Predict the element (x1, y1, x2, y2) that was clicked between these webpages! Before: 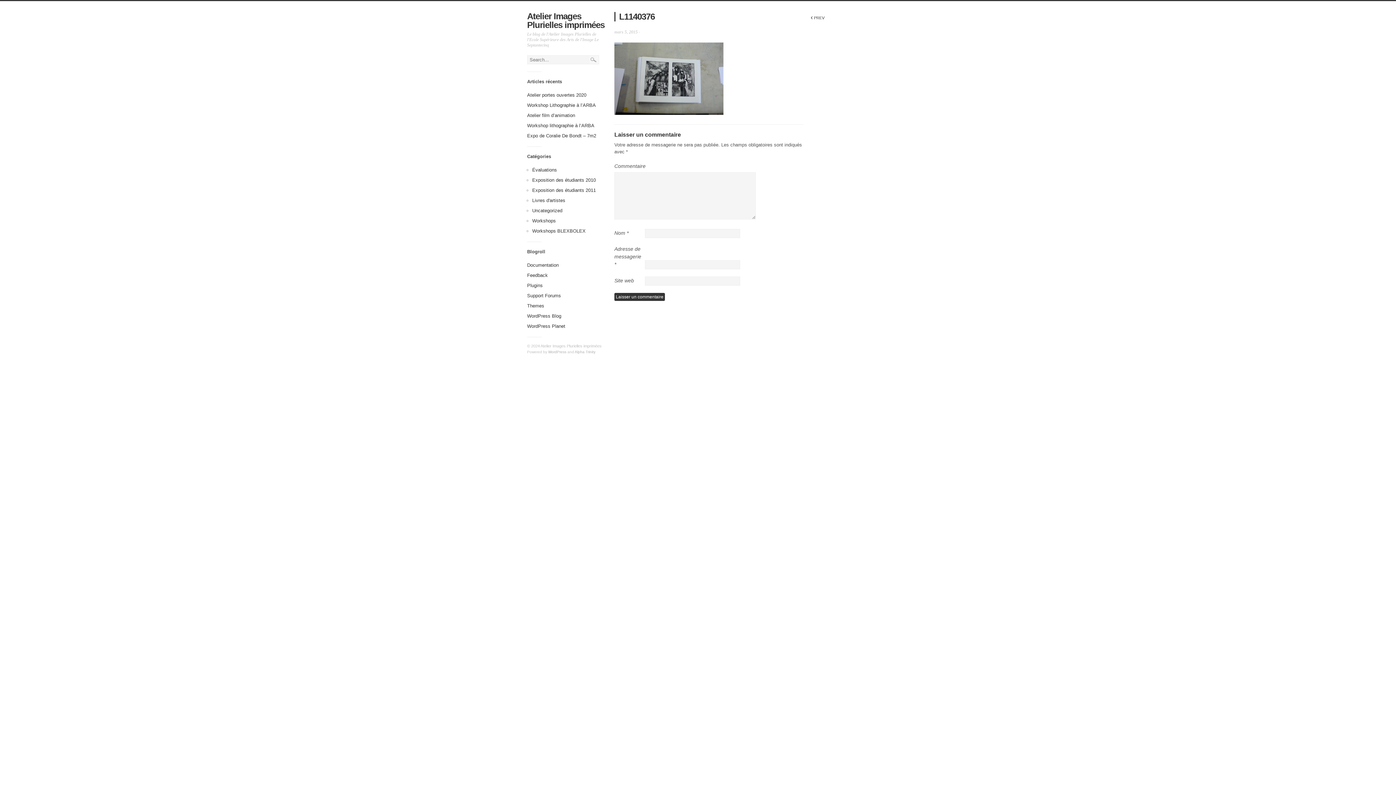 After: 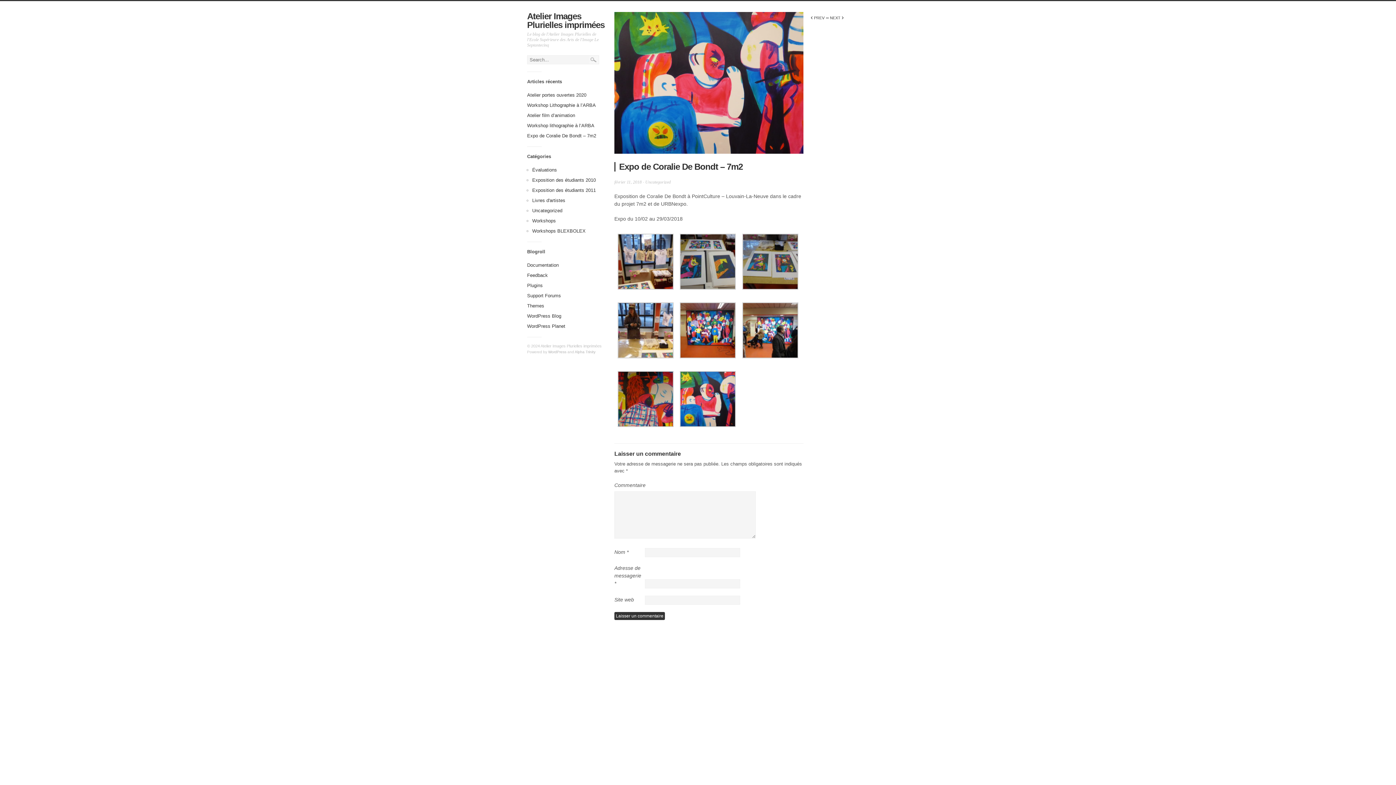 Action: label: Expo de Coralie De Bondt – 7m2 bbox: (527, 133, 596, 138)